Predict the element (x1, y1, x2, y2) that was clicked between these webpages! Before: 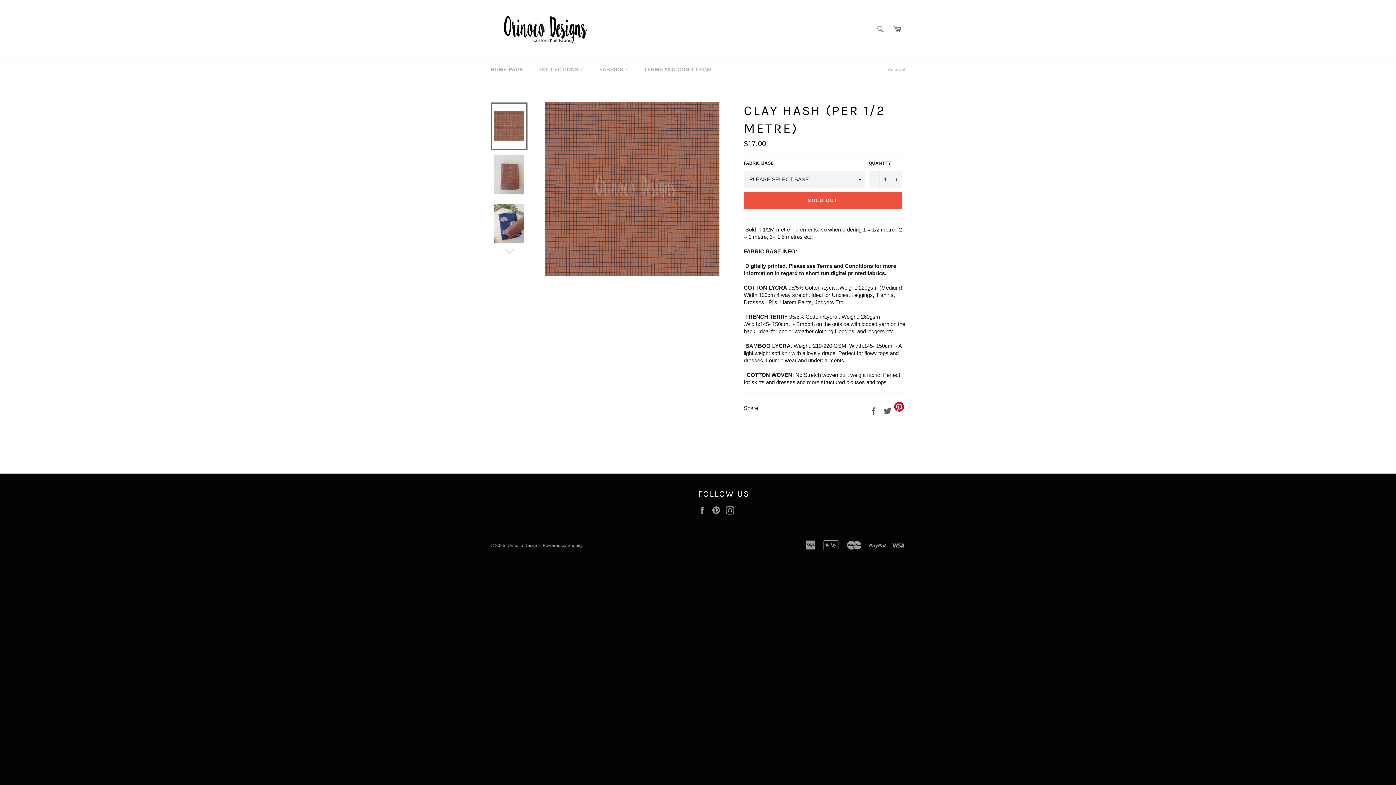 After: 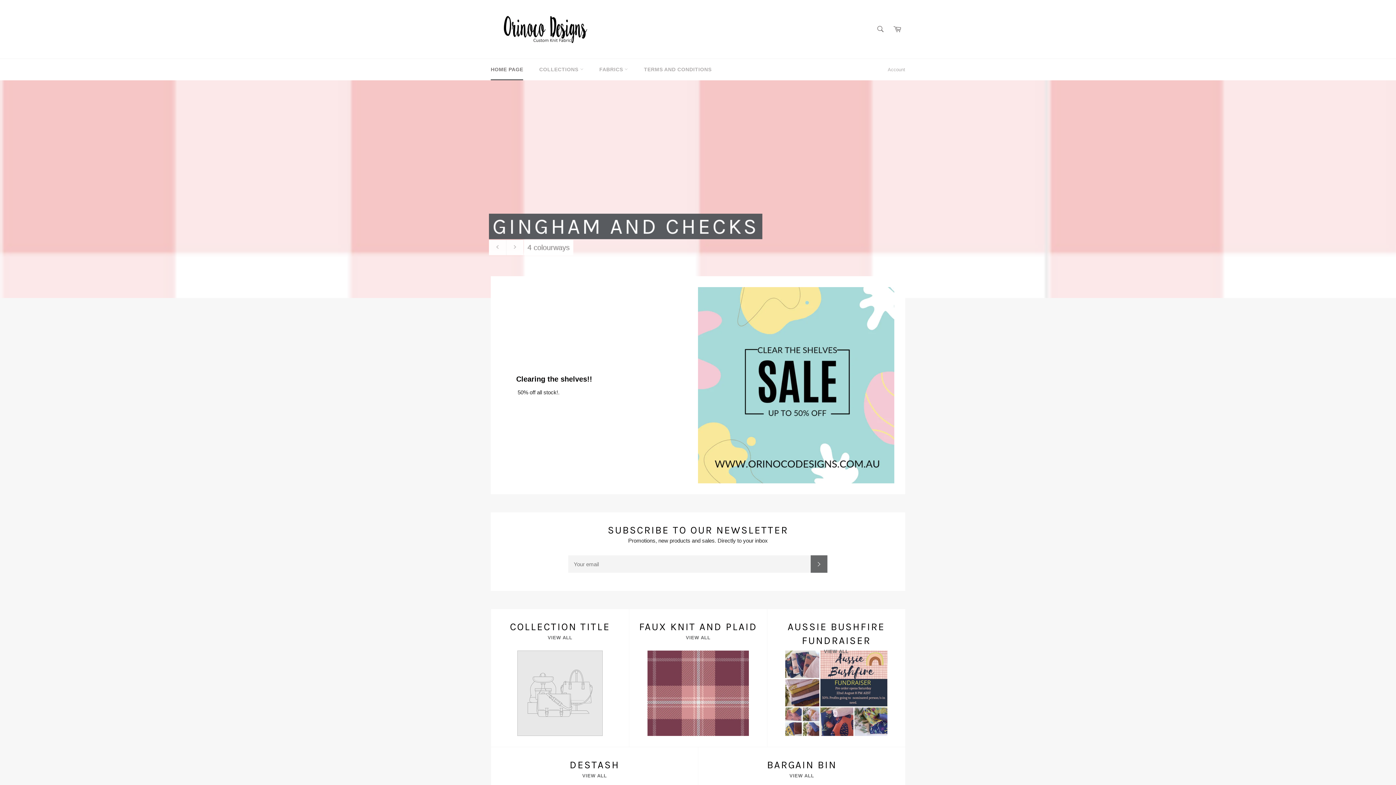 Action: label: HOME PAGE bbox: (483, 58, 530, 80)